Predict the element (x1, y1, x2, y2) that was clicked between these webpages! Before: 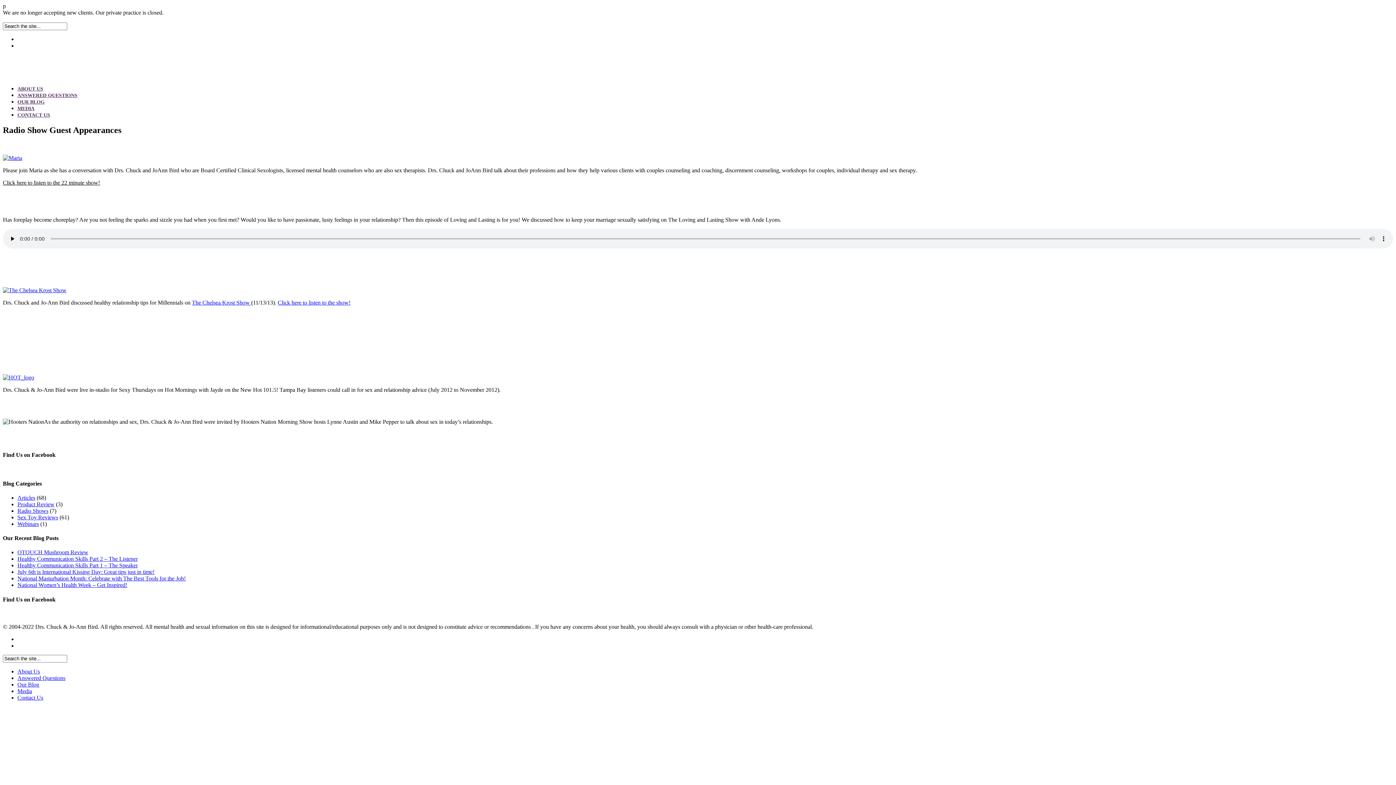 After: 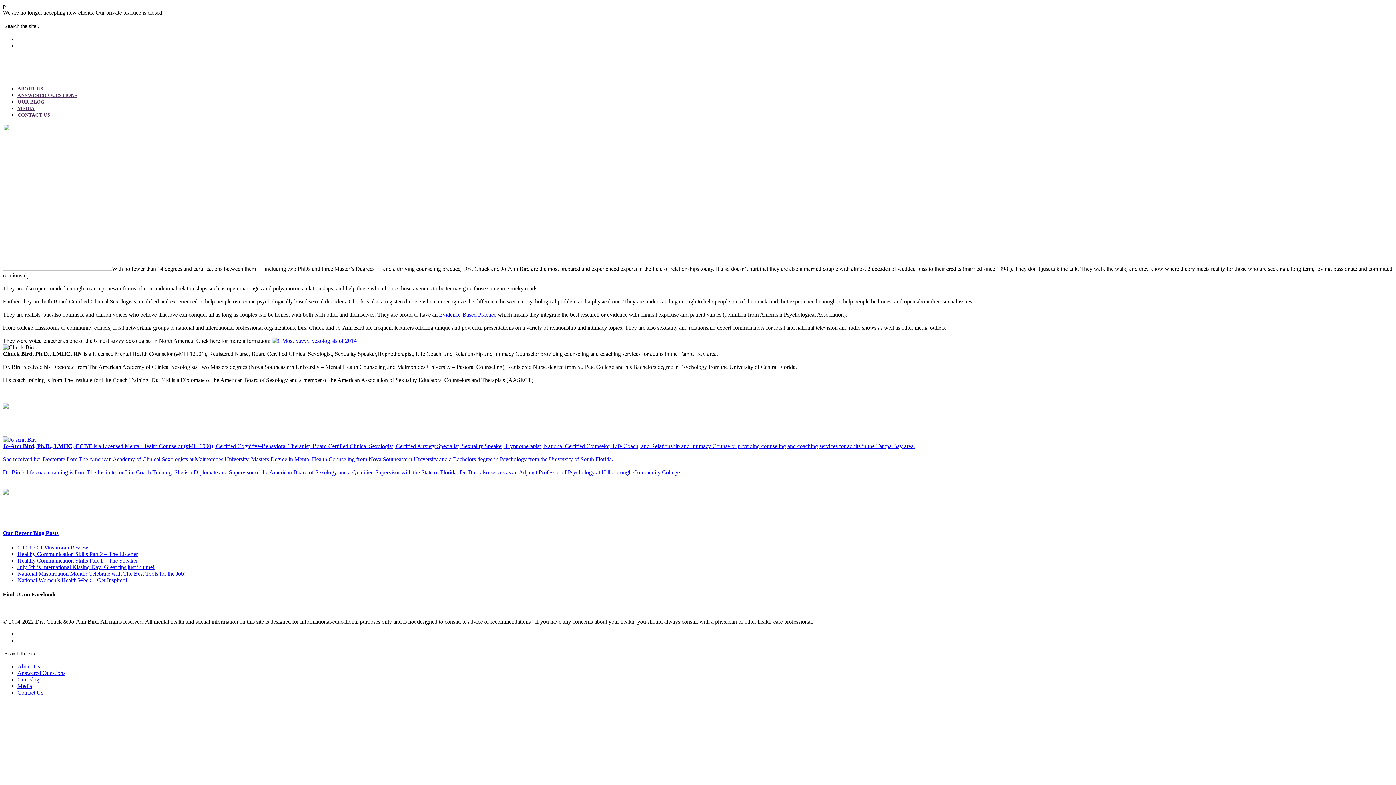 Action: bbox: (17, 668, 40, 674) label: About Us